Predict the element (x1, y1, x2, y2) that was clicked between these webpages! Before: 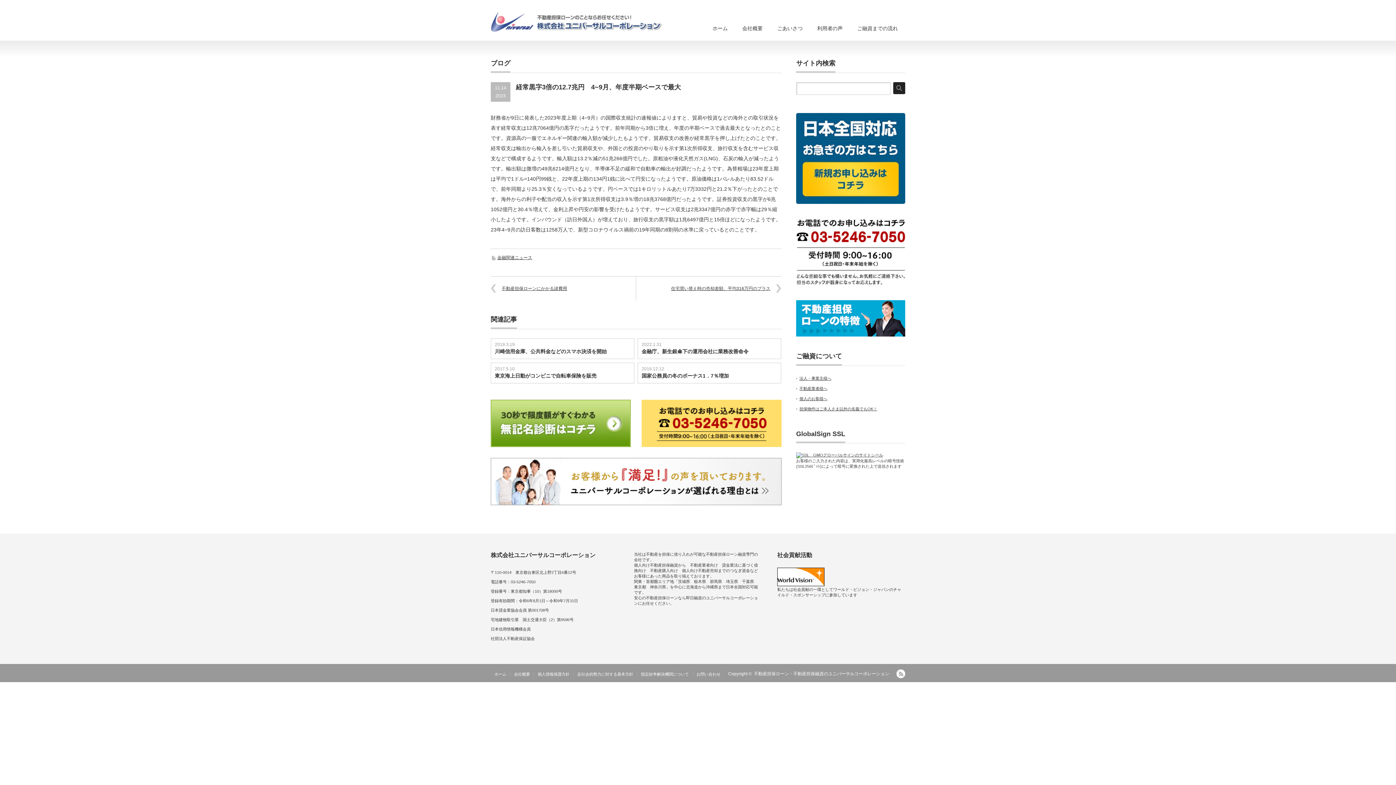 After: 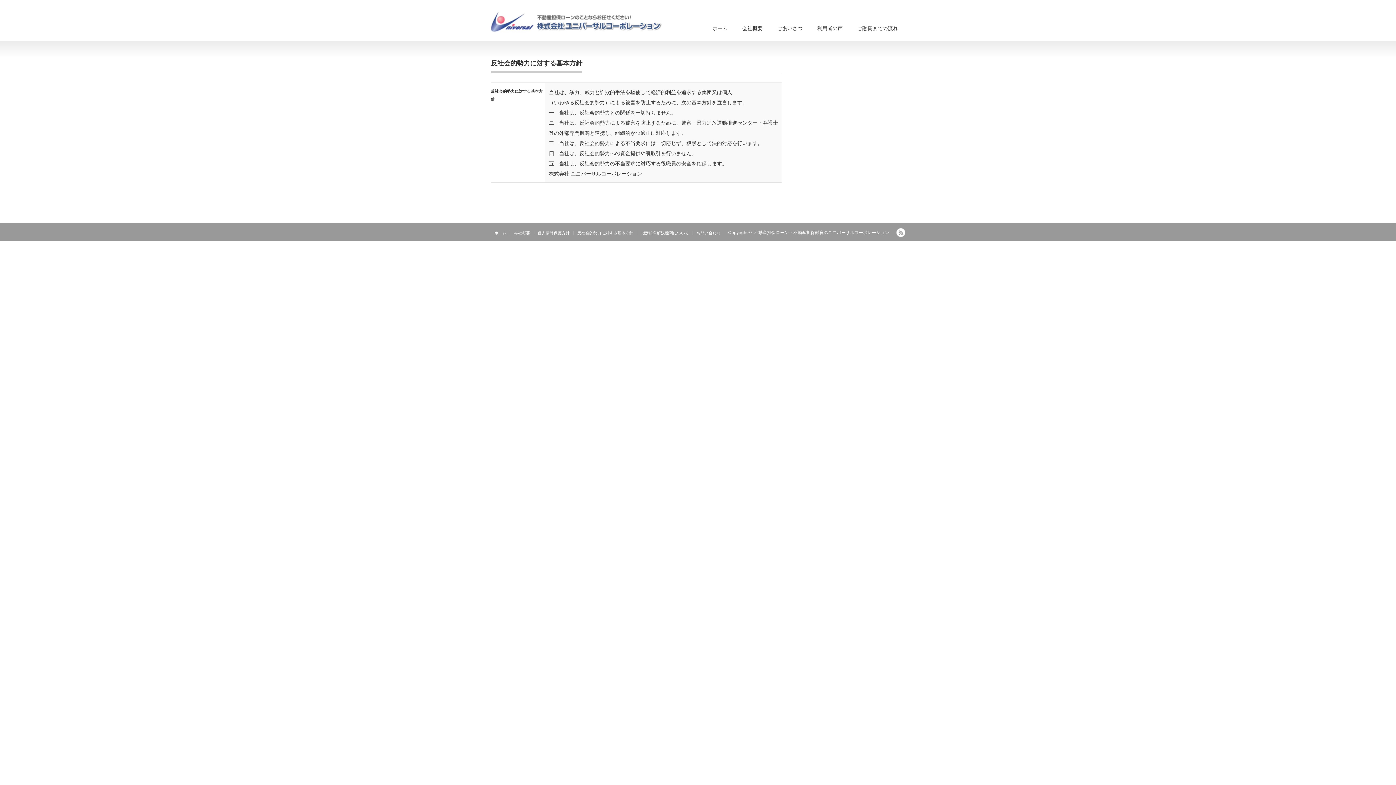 Action: label: 反社会的勢力に対する基本方針 bbox: (573, 672, 637, 676)